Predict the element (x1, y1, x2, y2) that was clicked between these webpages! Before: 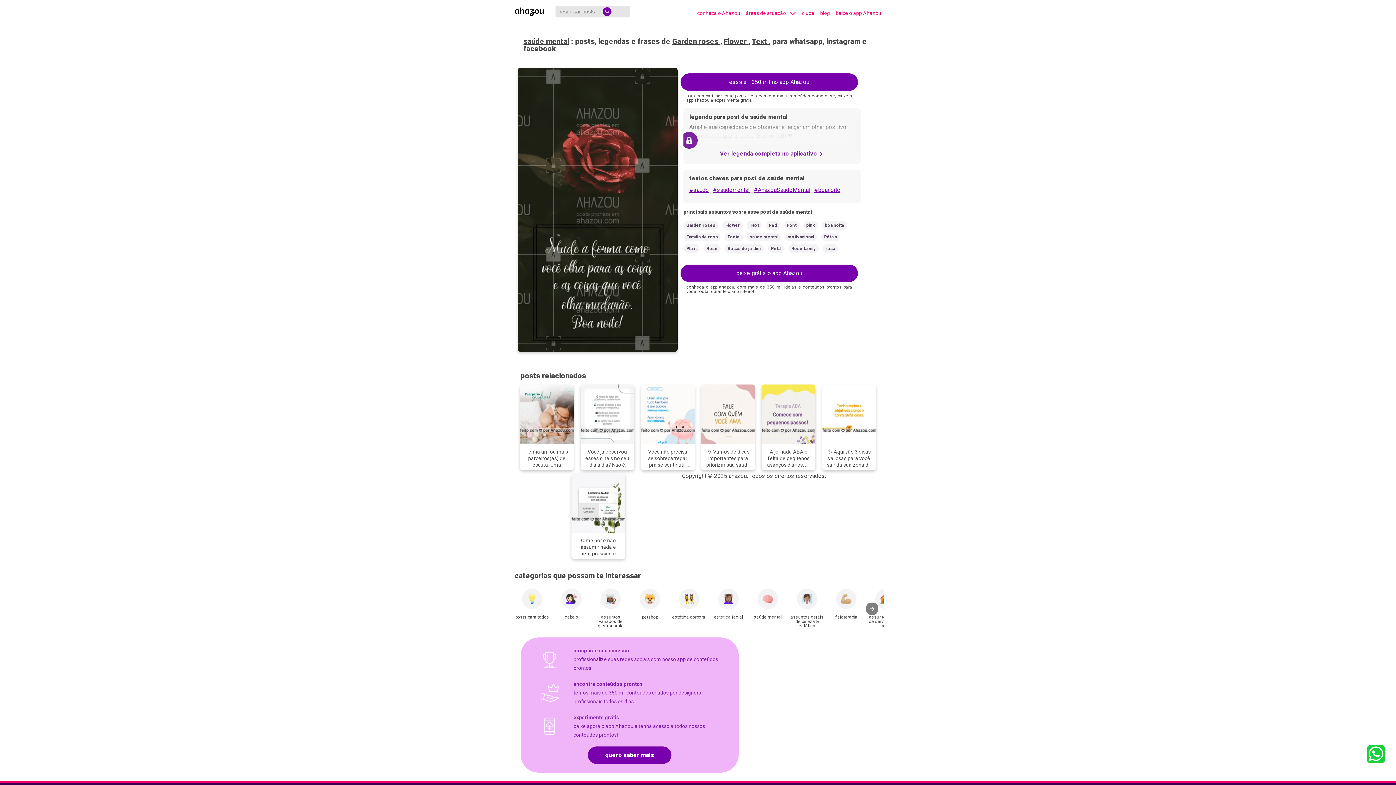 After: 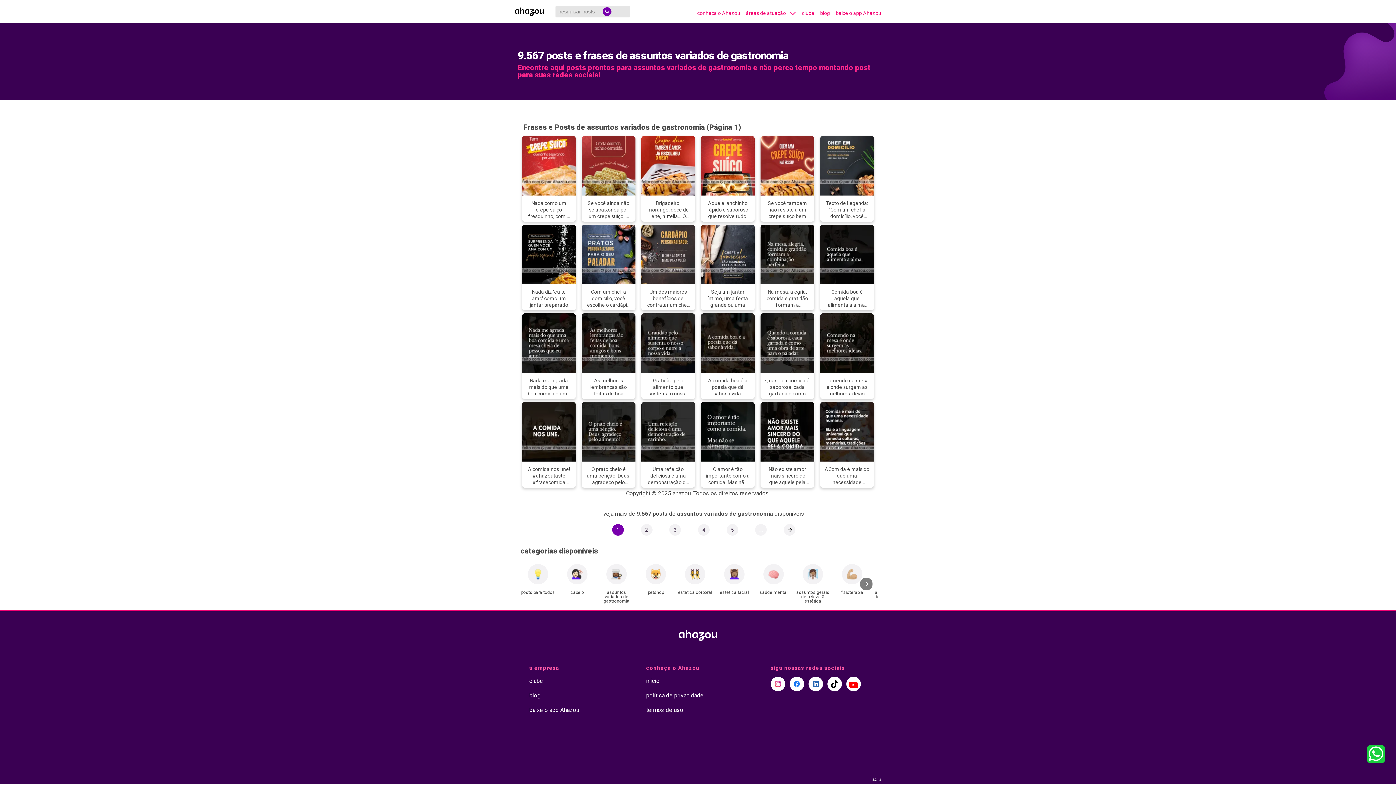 Action: label: assuntos variados de gastronomia bbox: (592, 589, 629, 629)